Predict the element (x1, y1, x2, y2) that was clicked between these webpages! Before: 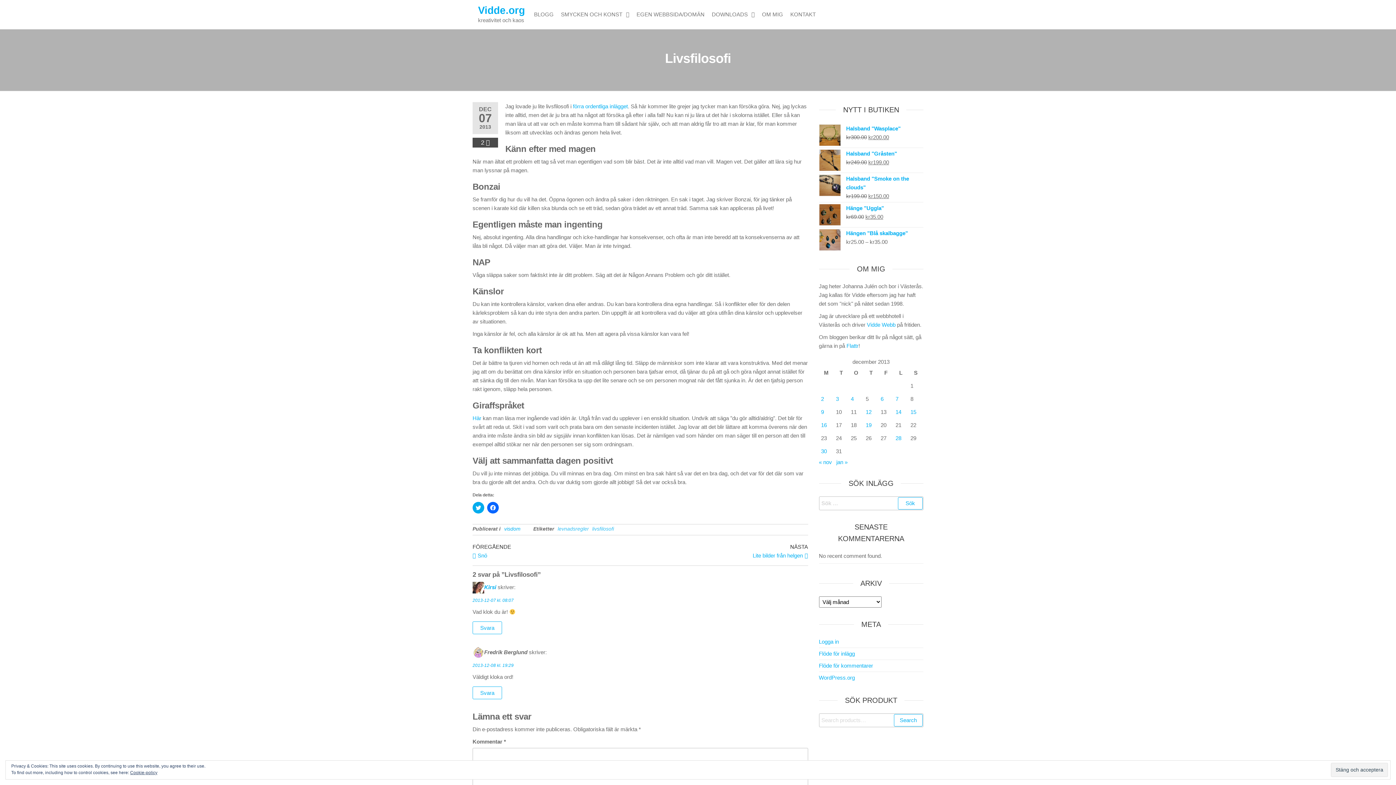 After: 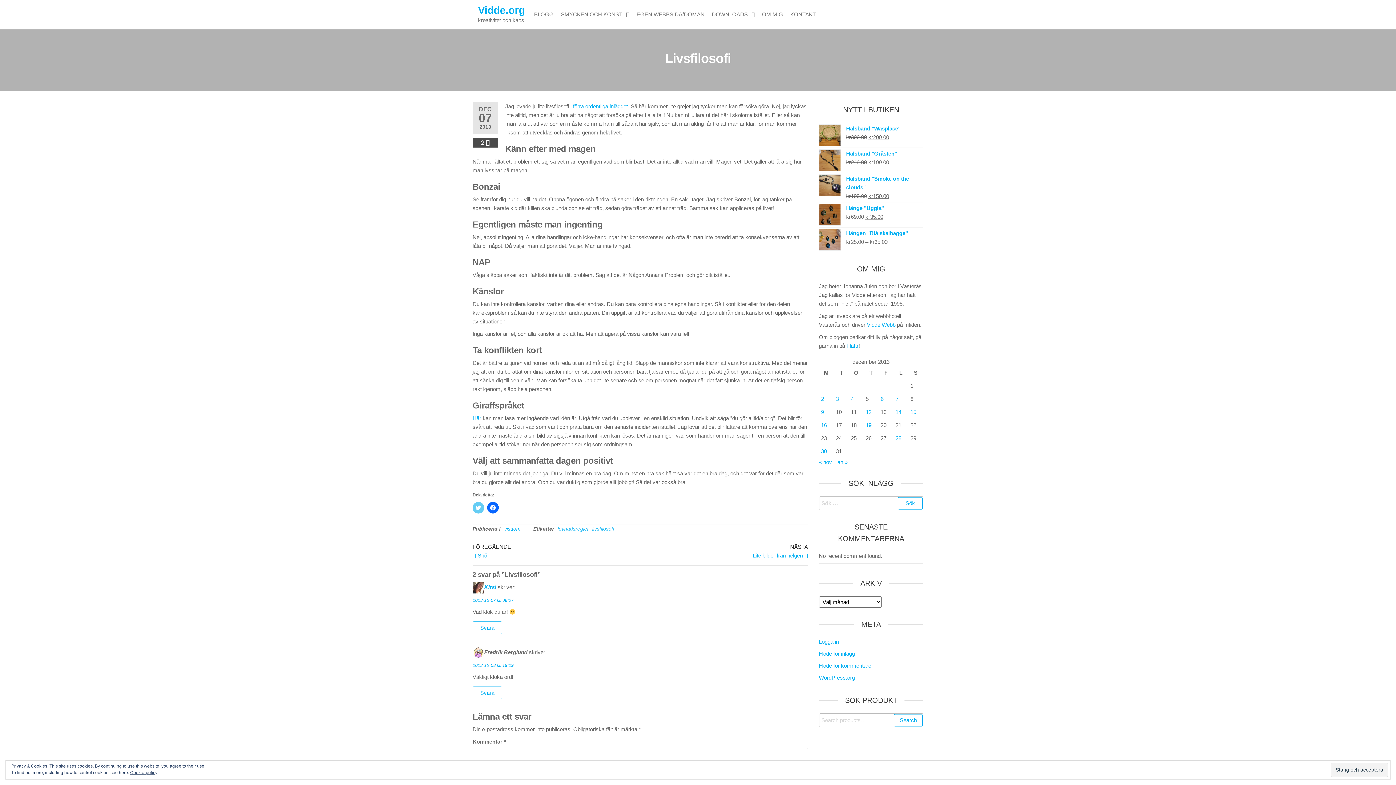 Action: label: Klicka för att dela på Twitter (Öppnas i ett nytt fönster) bbox: (472, 502, 484, 513)